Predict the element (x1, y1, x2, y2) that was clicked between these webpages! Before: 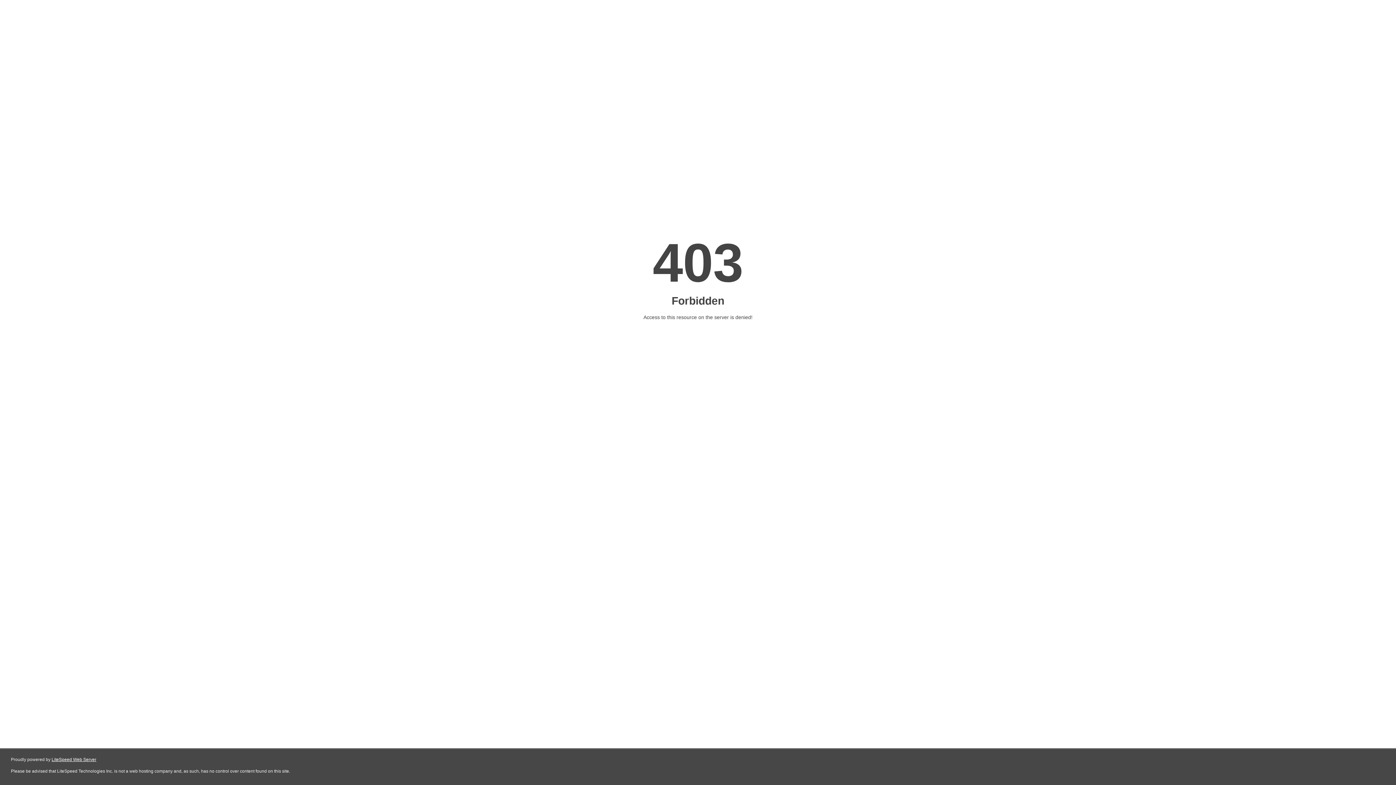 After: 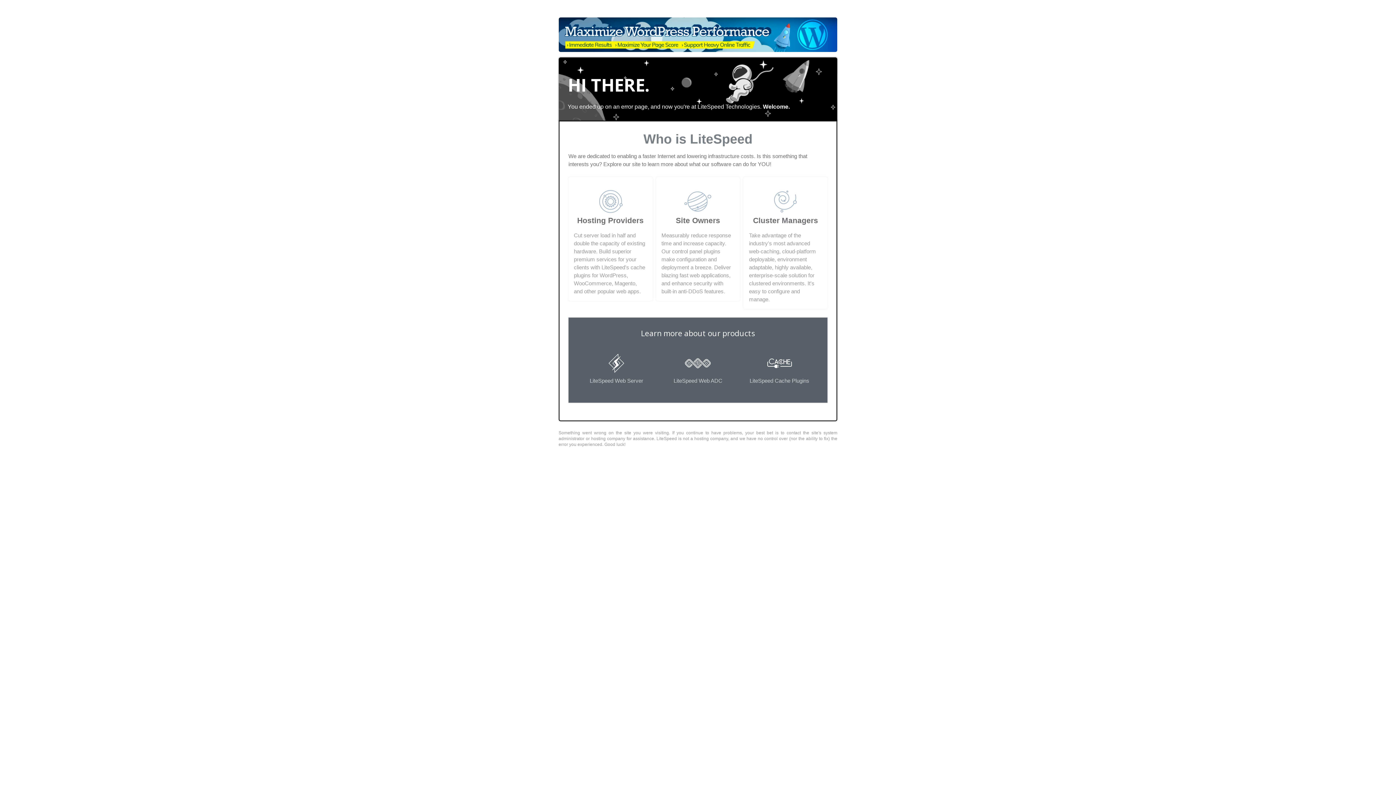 Action: bbox: (51, 757, 96, 762) label: LiteSpeed Web Server